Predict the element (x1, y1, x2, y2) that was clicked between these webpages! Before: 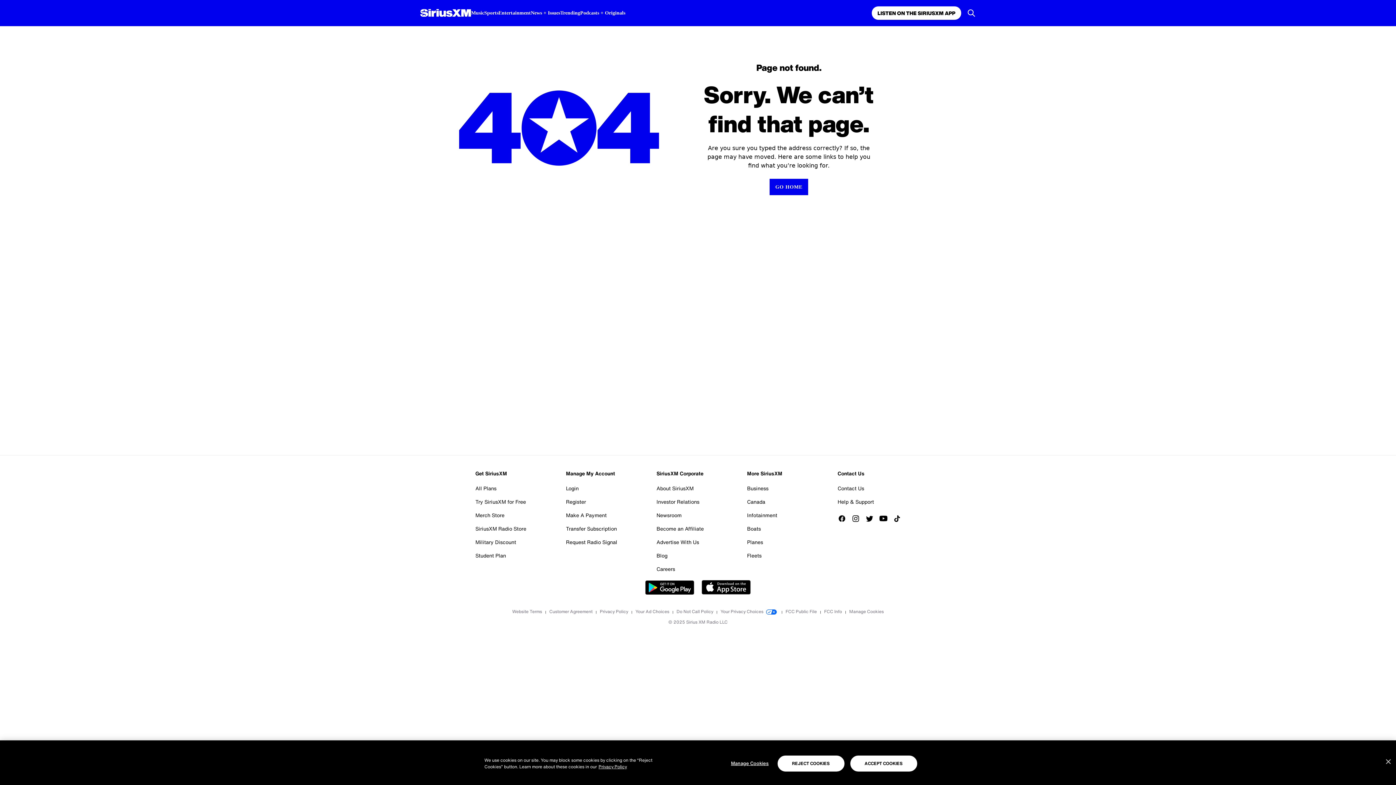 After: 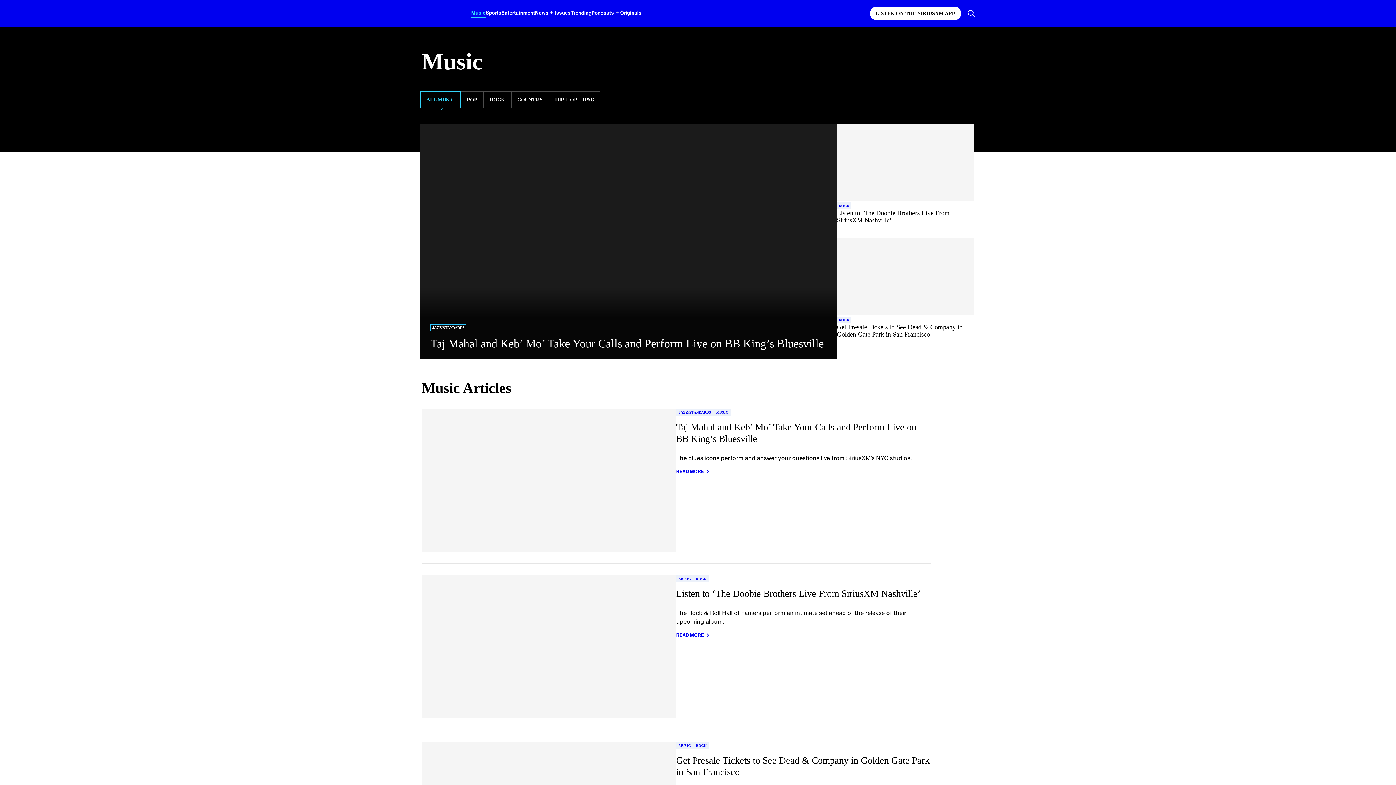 Action: bbox: (471, 10, 484, 15) label: Music